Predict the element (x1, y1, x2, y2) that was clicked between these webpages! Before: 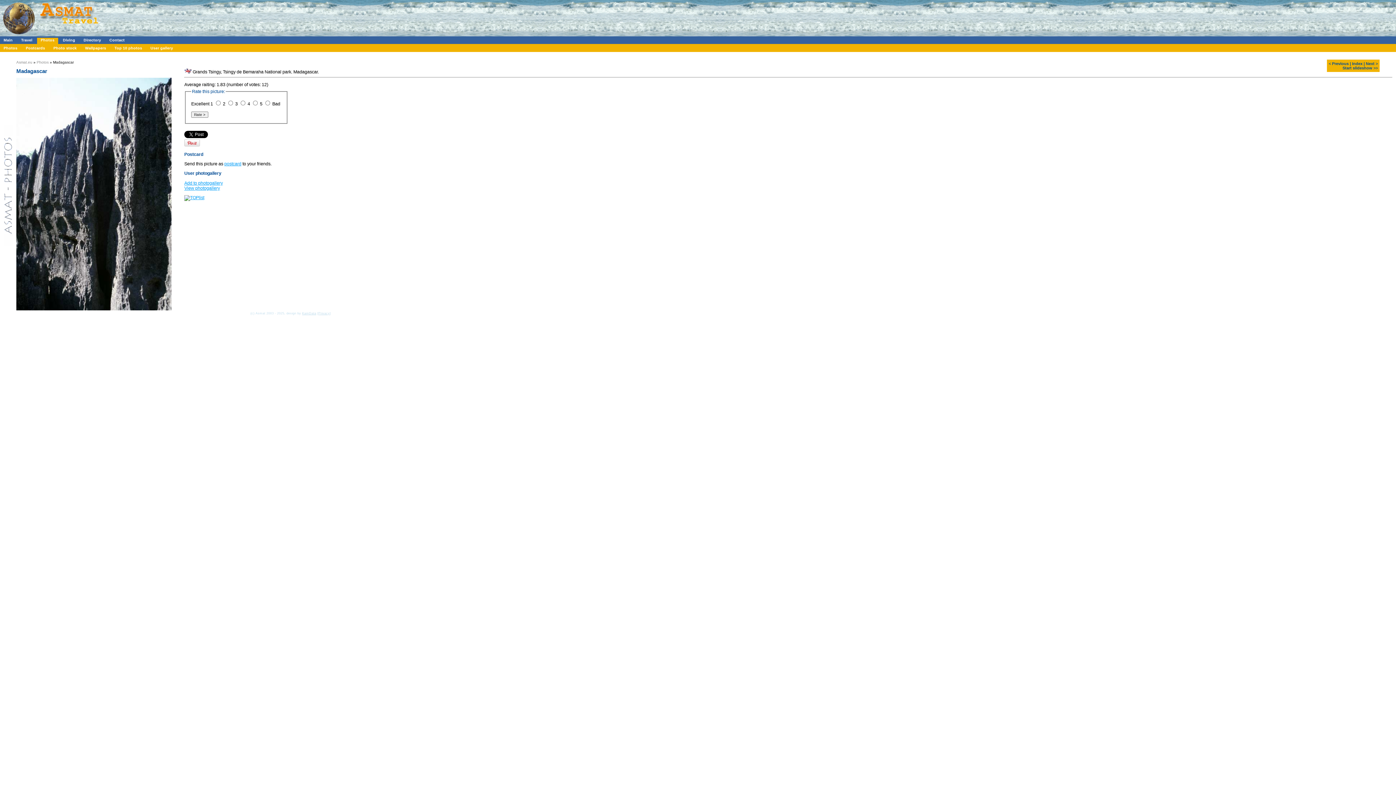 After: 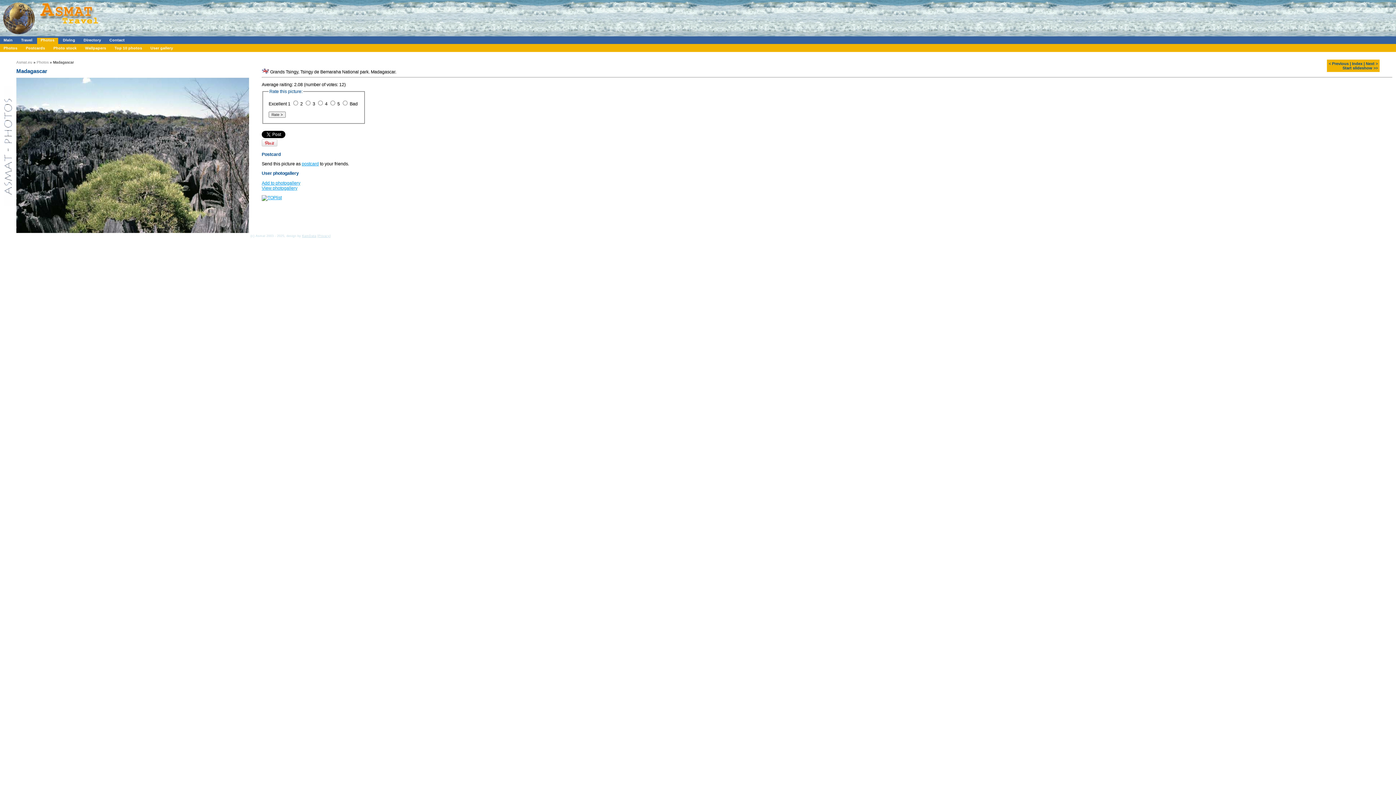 Action: label: Next > bbox: (1366, 61, 1378, 65)